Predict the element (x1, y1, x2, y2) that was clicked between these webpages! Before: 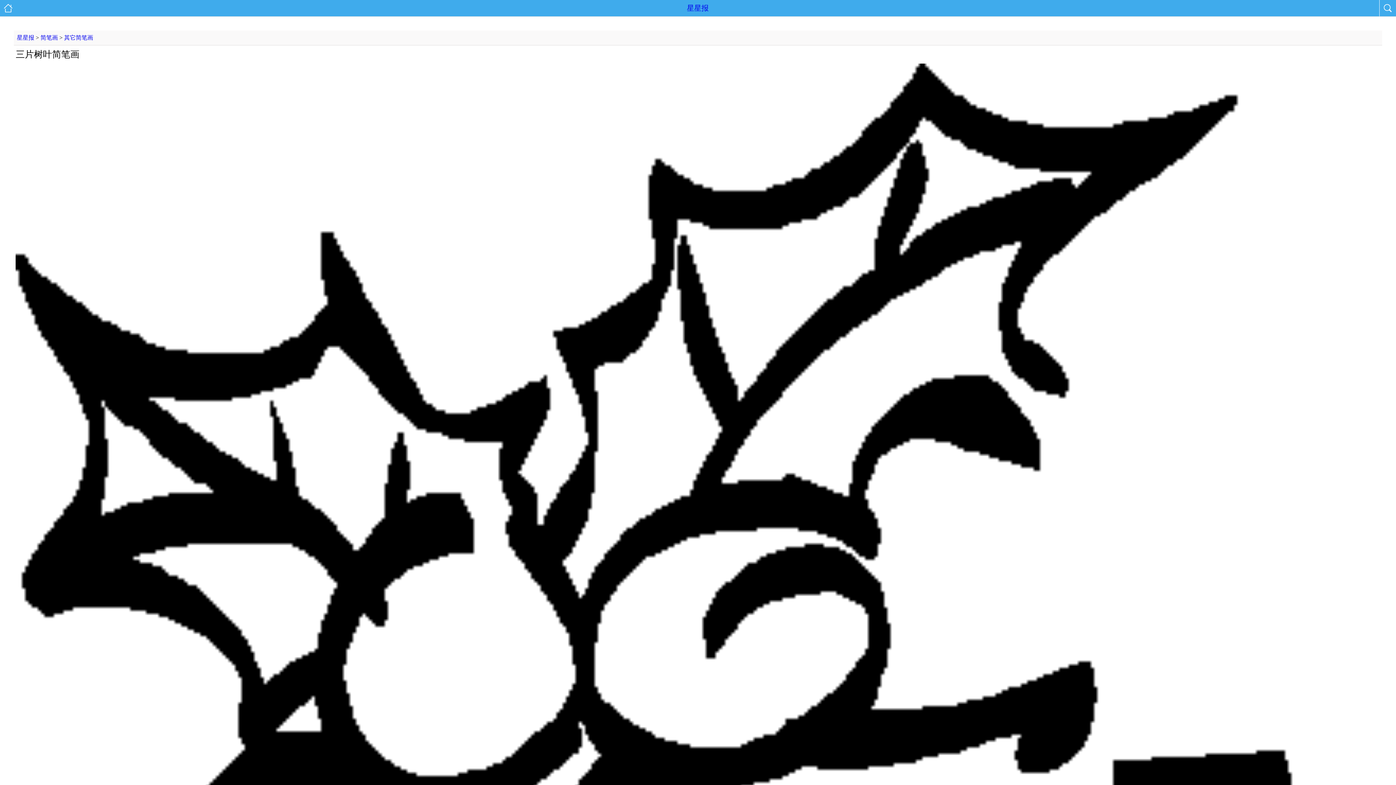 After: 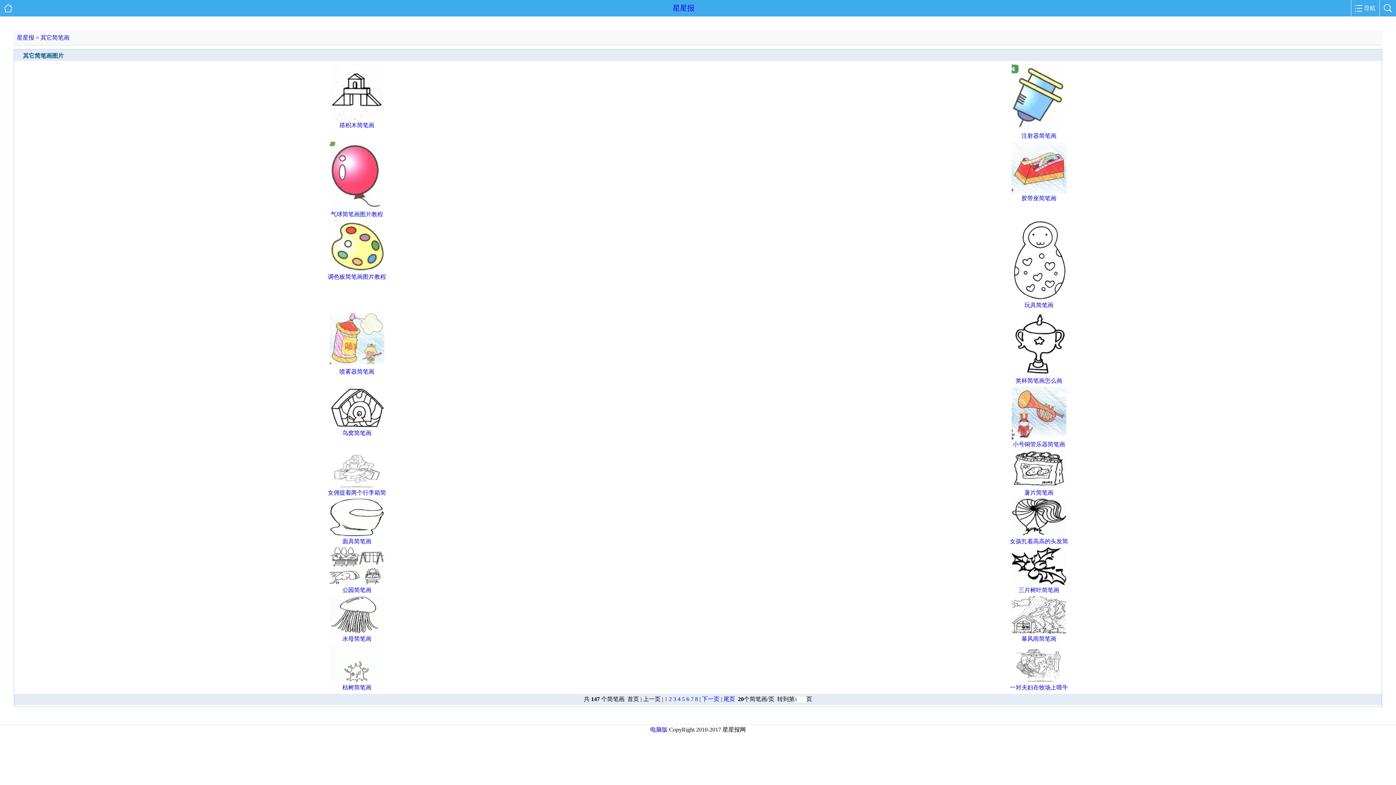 Action: bbox: (64, 34, 93, 40) label: 其它简笔画